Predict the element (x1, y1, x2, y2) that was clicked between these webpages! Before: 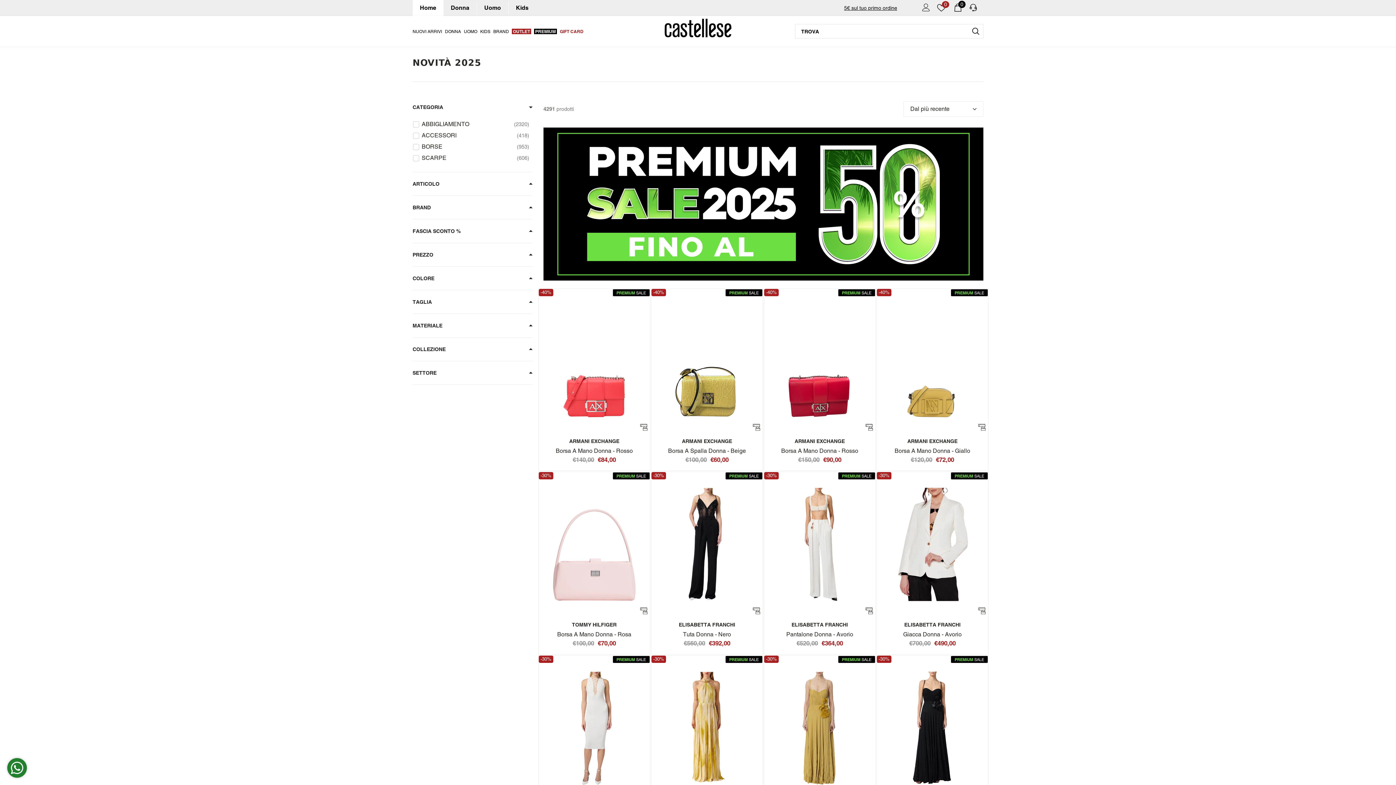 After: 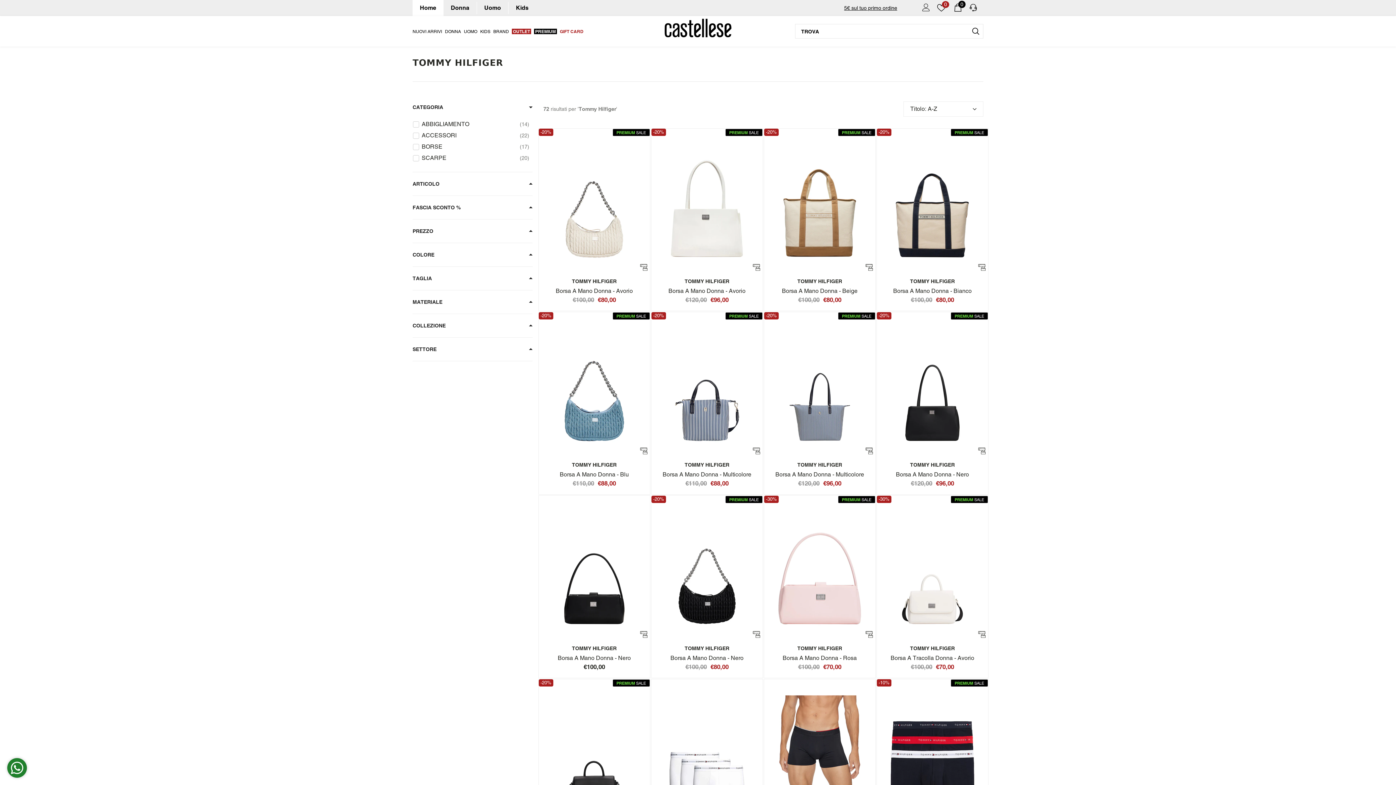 Action: bbox: (572, 622, 616, 628) label: TOMMY HILFIGER